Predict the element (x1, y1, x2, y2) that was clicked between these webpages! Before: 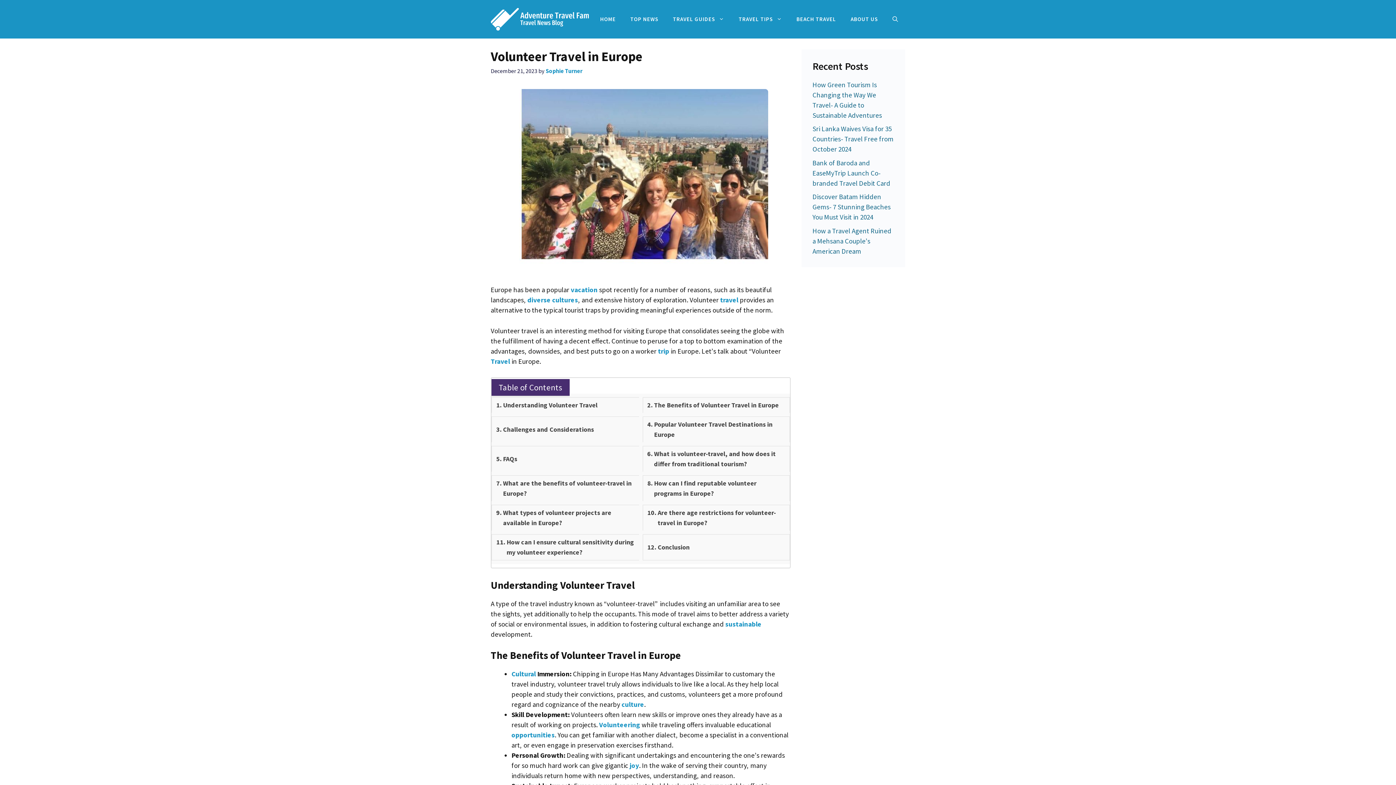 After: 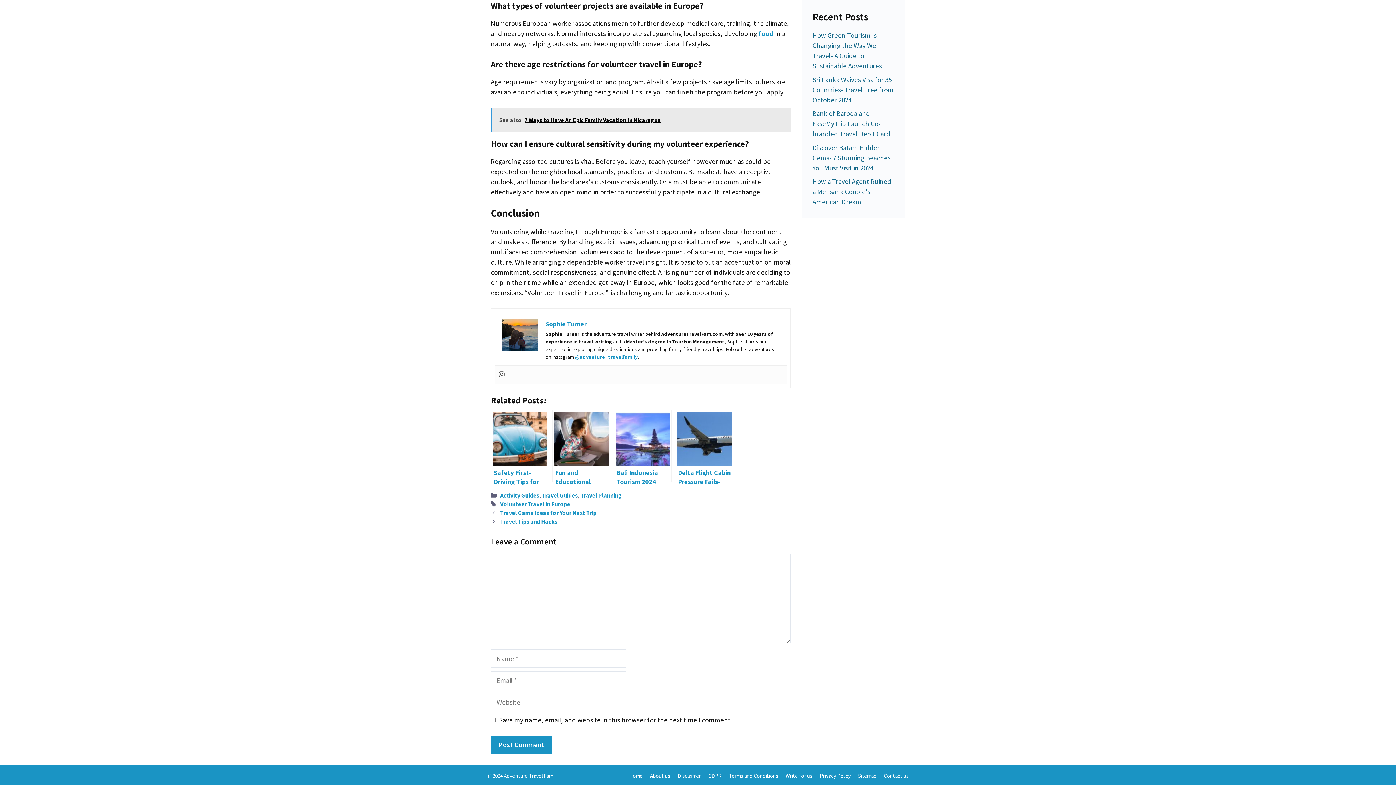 Action: label: What types of volunteer projects are available in Europe? bbox: (496, 507, 634, 528)